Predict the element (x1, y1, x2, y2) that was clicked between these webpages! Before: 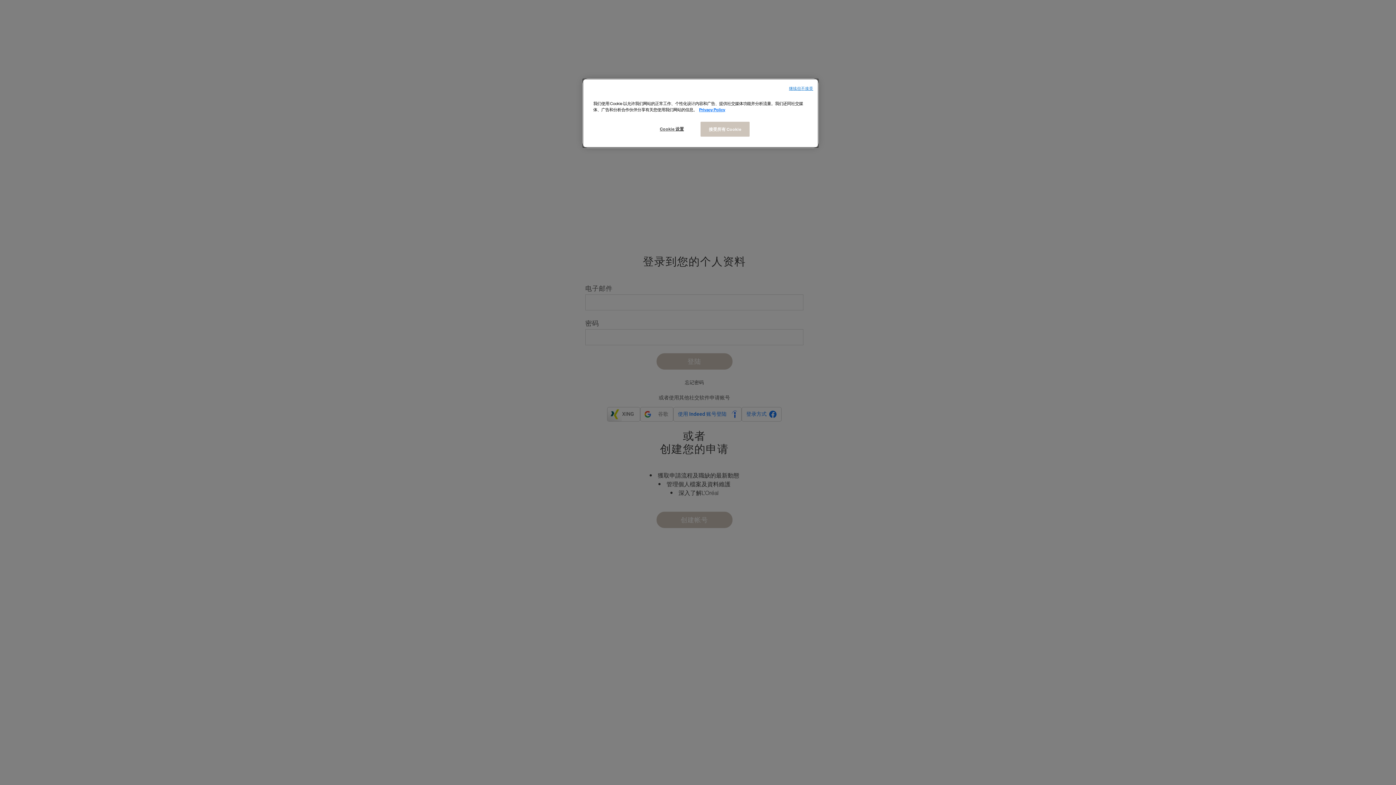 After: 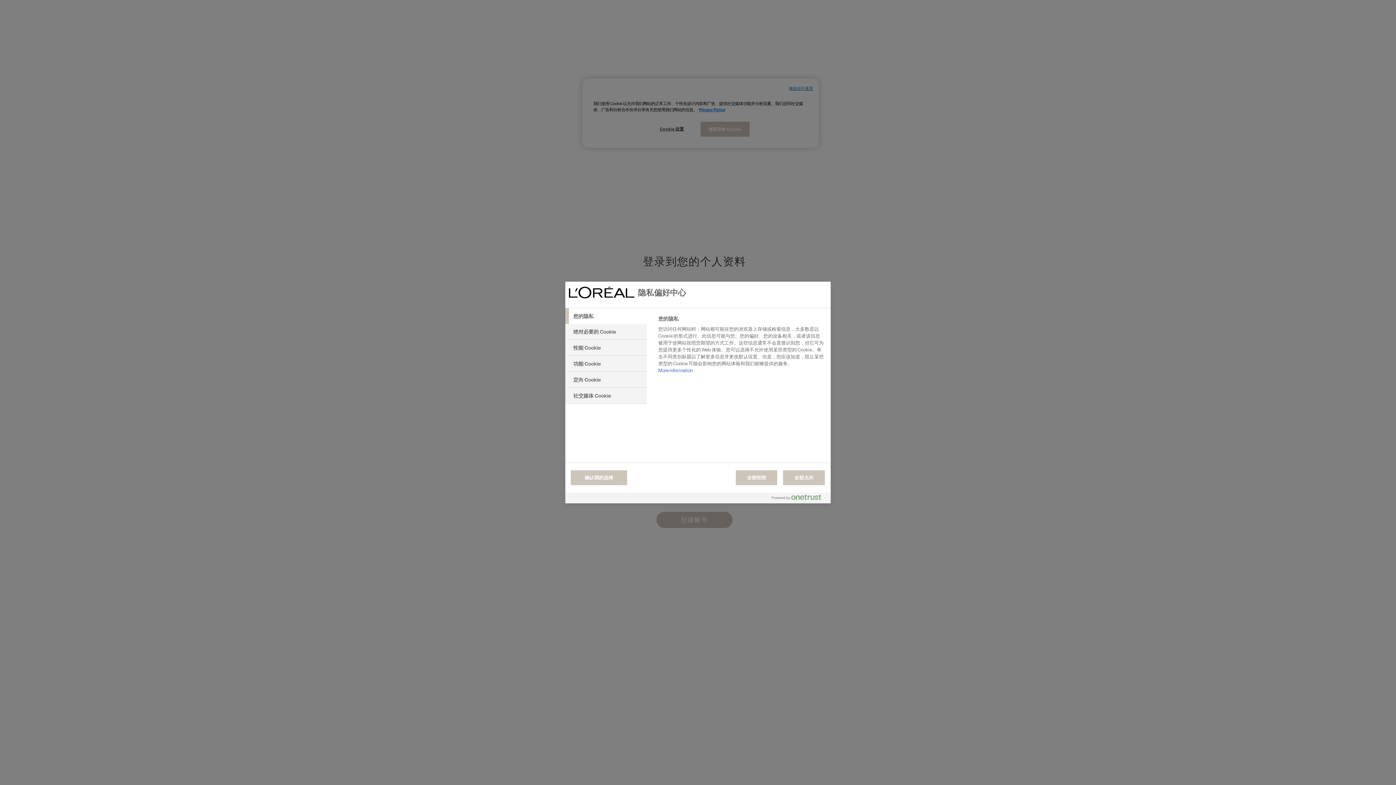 Action: label: Cookie 设置 bbox: (647, 122, 696, 136)